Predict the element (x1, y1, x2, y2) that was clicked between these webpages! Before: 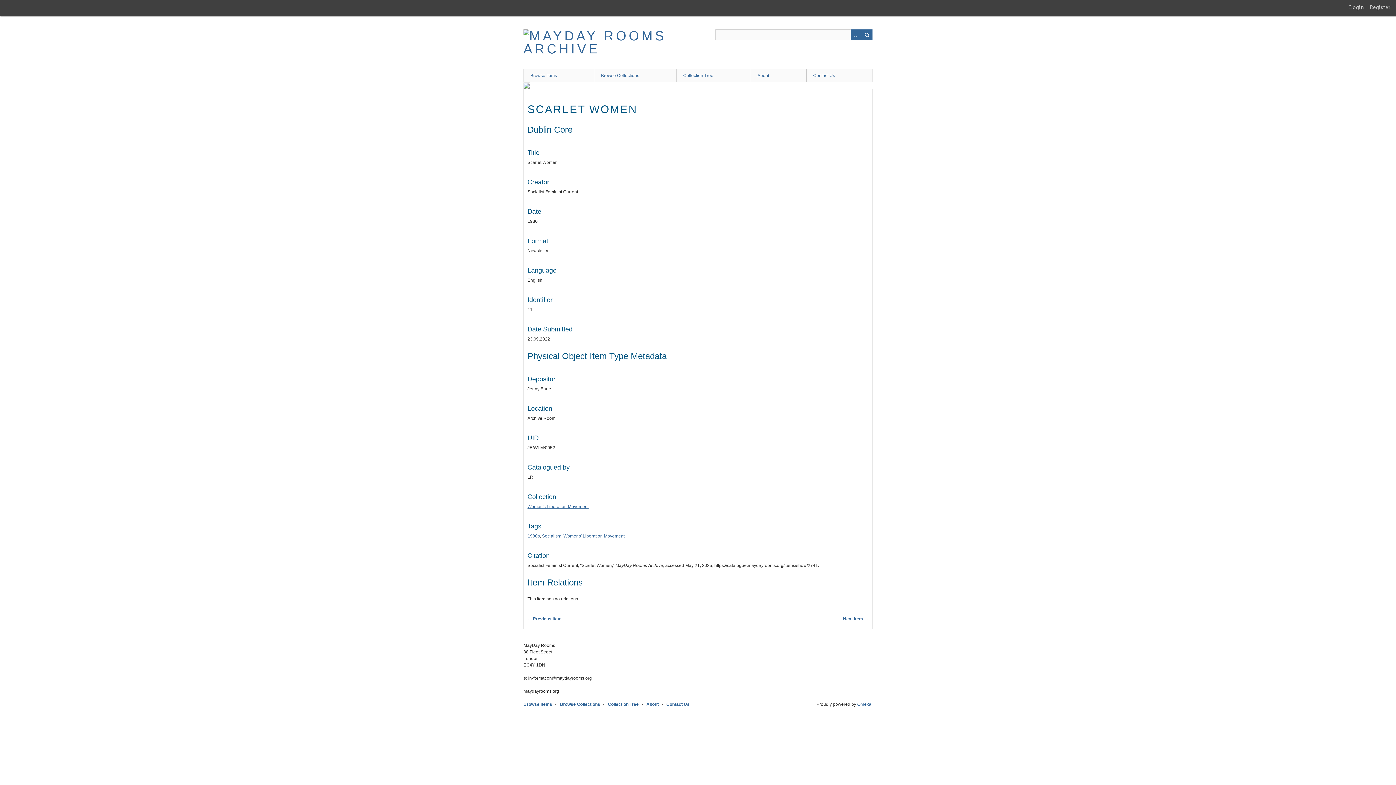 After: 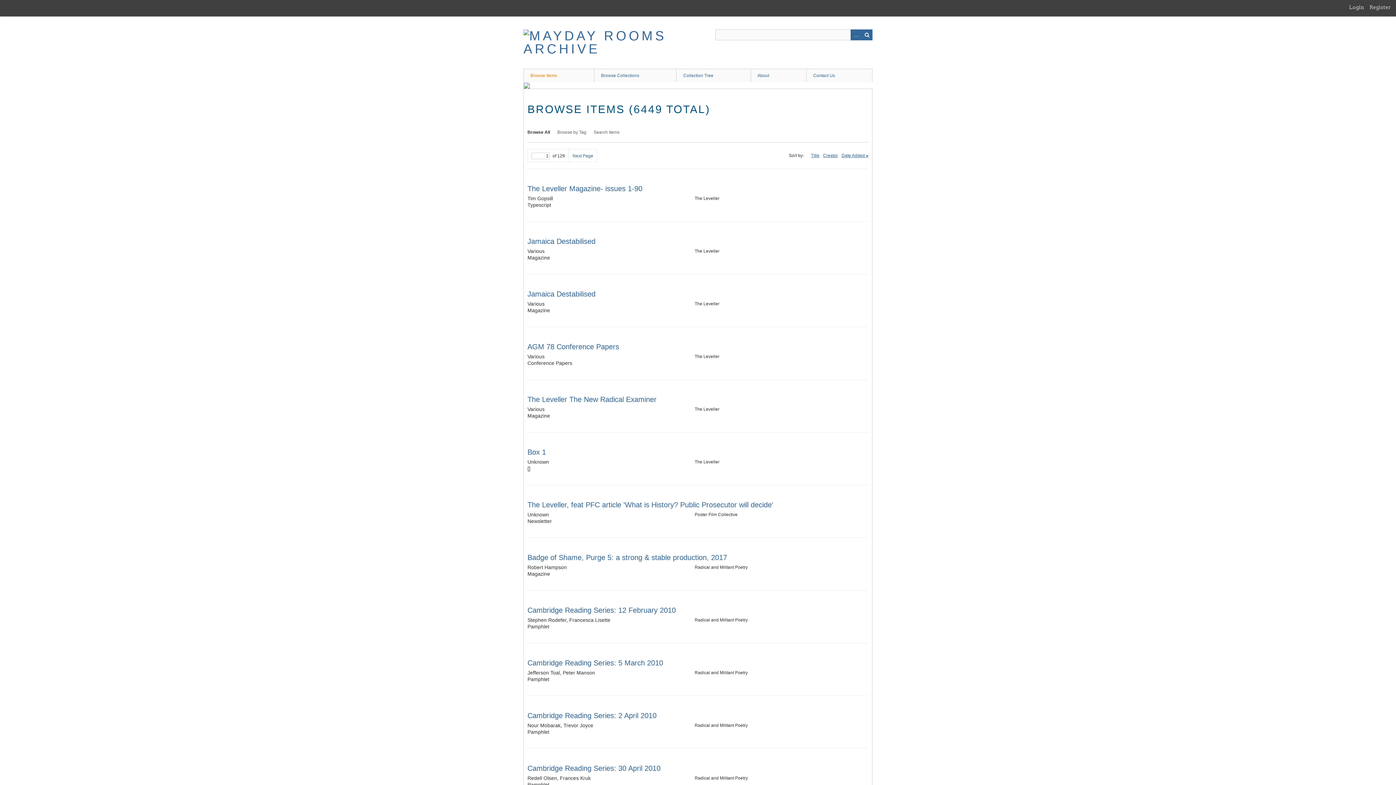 Action: label: Browse Items bbox: (523, 68, 594, 82)